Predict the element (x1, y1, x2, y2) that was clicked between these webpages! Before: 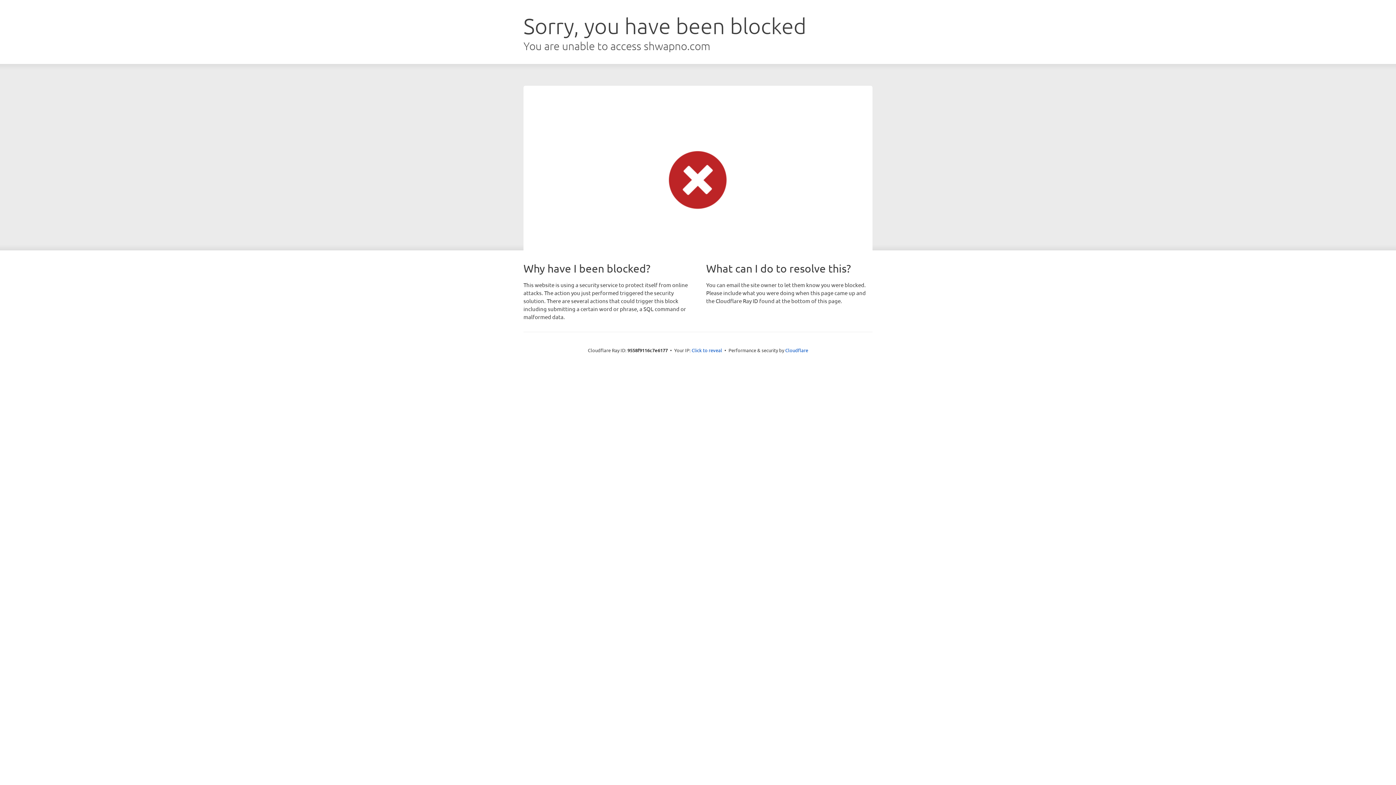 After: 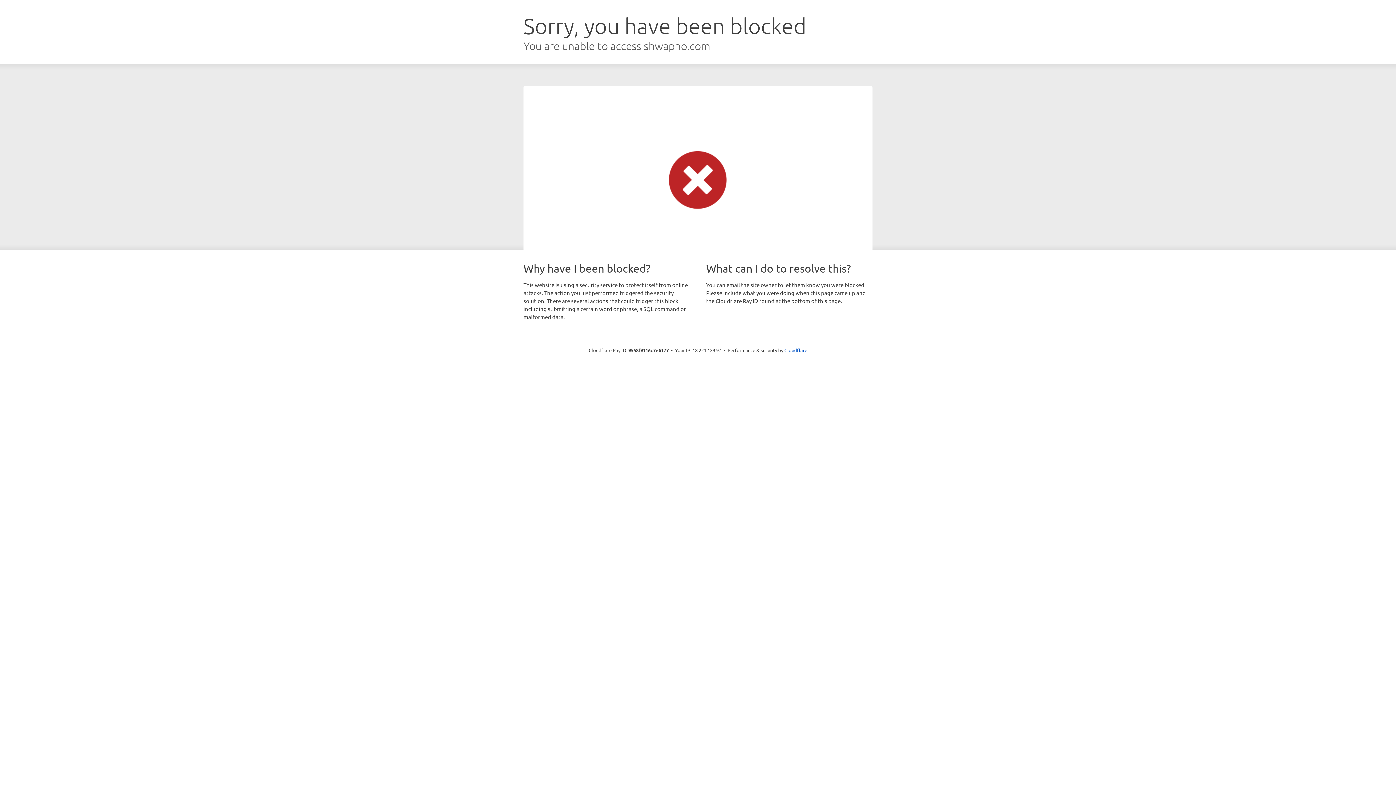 Action: label: Click to reveal bbox: (691, 346, 722, 353)